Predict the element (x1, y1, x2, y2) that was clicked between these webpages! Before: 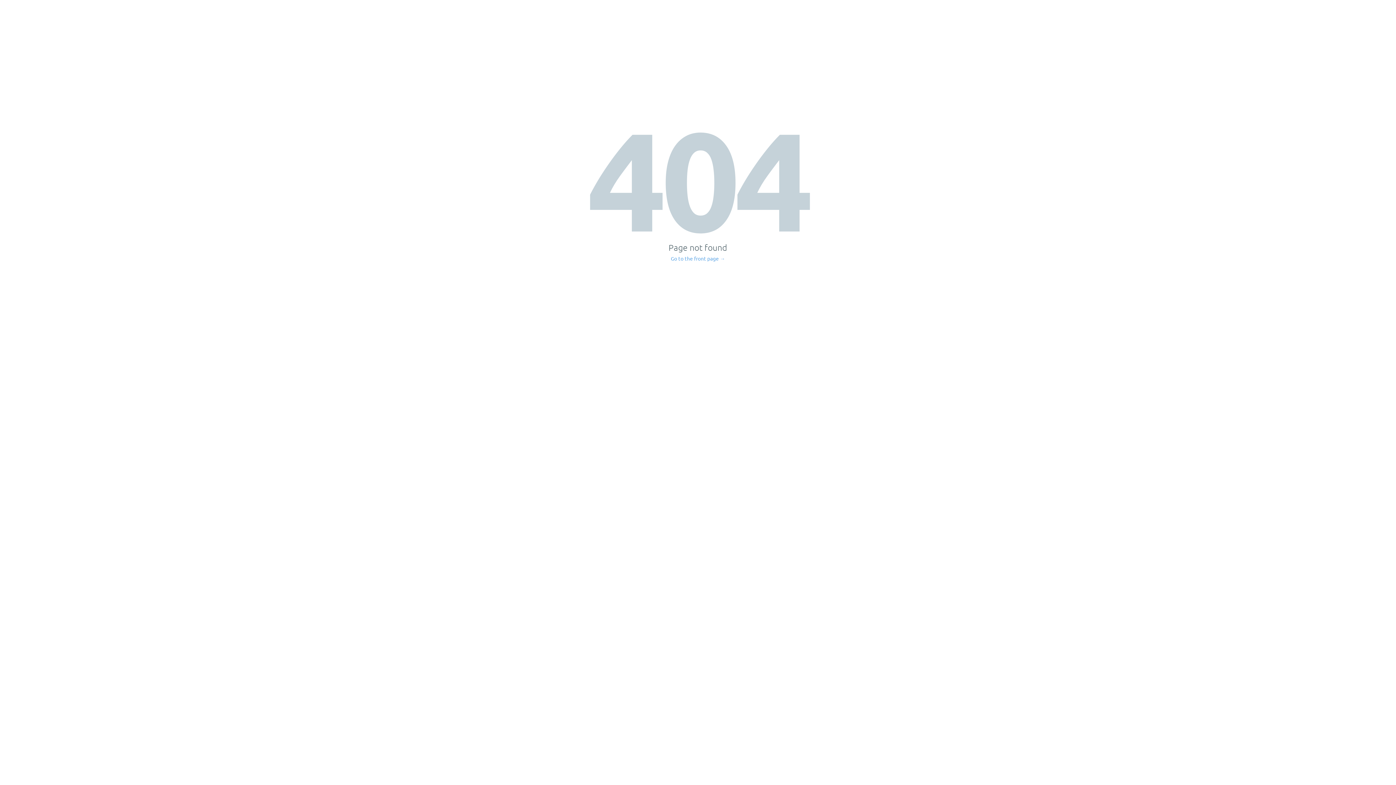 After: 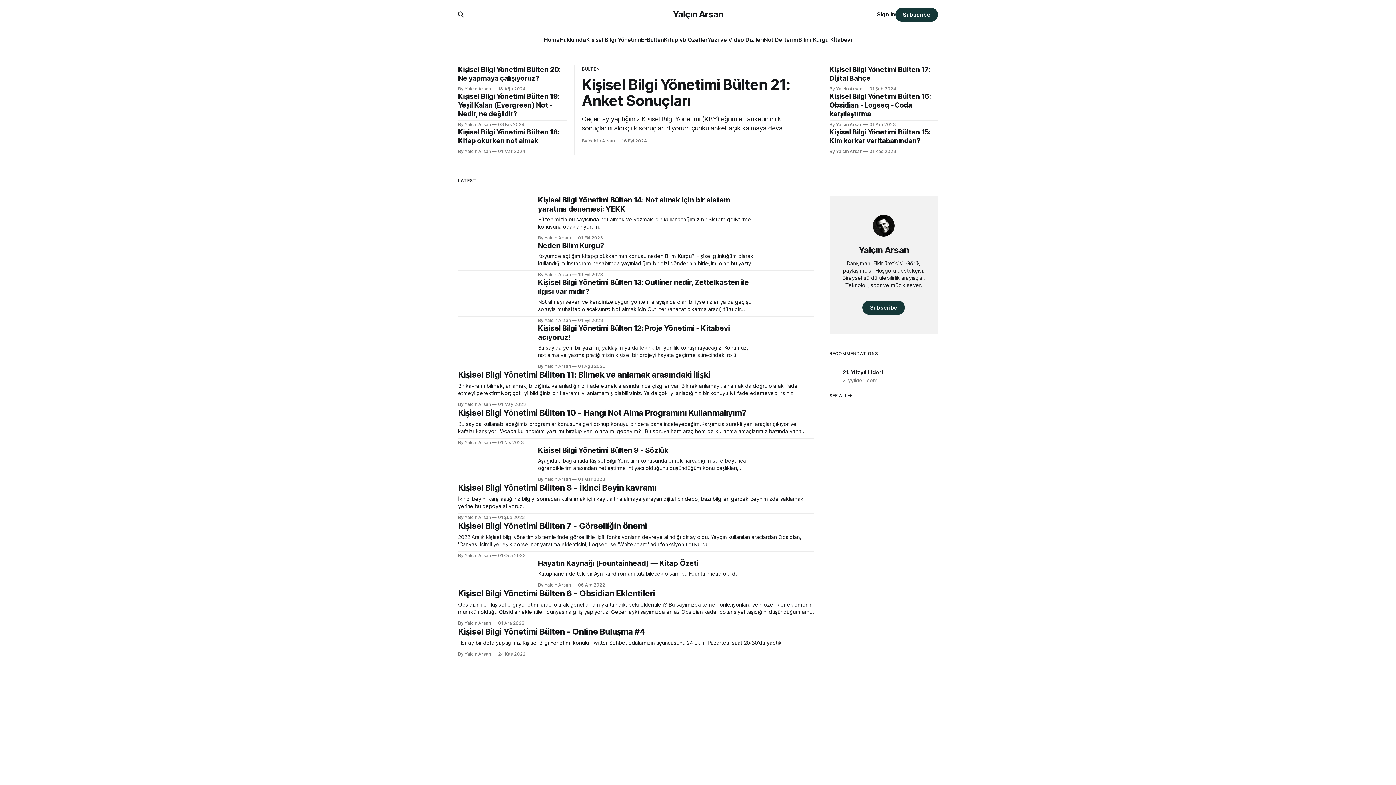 Action: label: Go to the front page → bbox: (671, 256, 725, 261)